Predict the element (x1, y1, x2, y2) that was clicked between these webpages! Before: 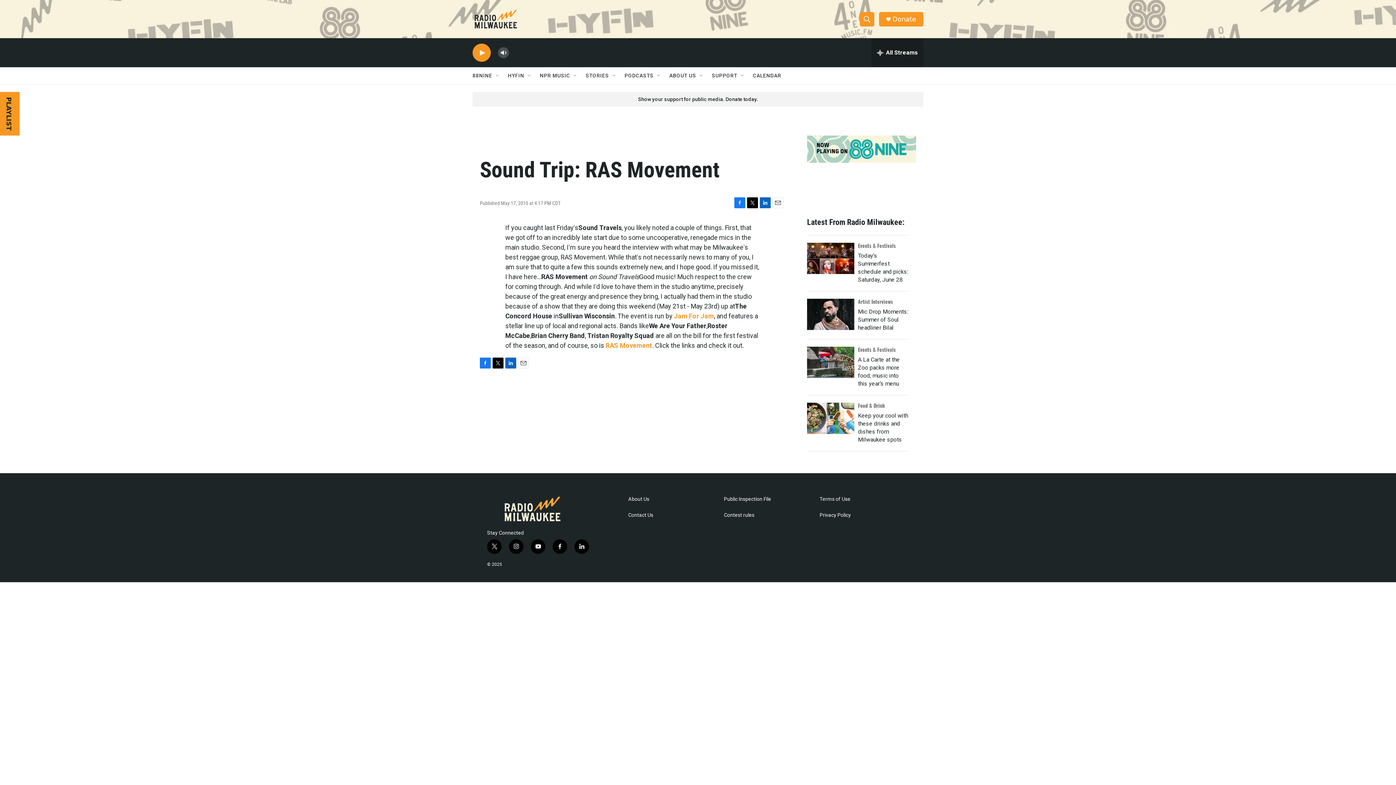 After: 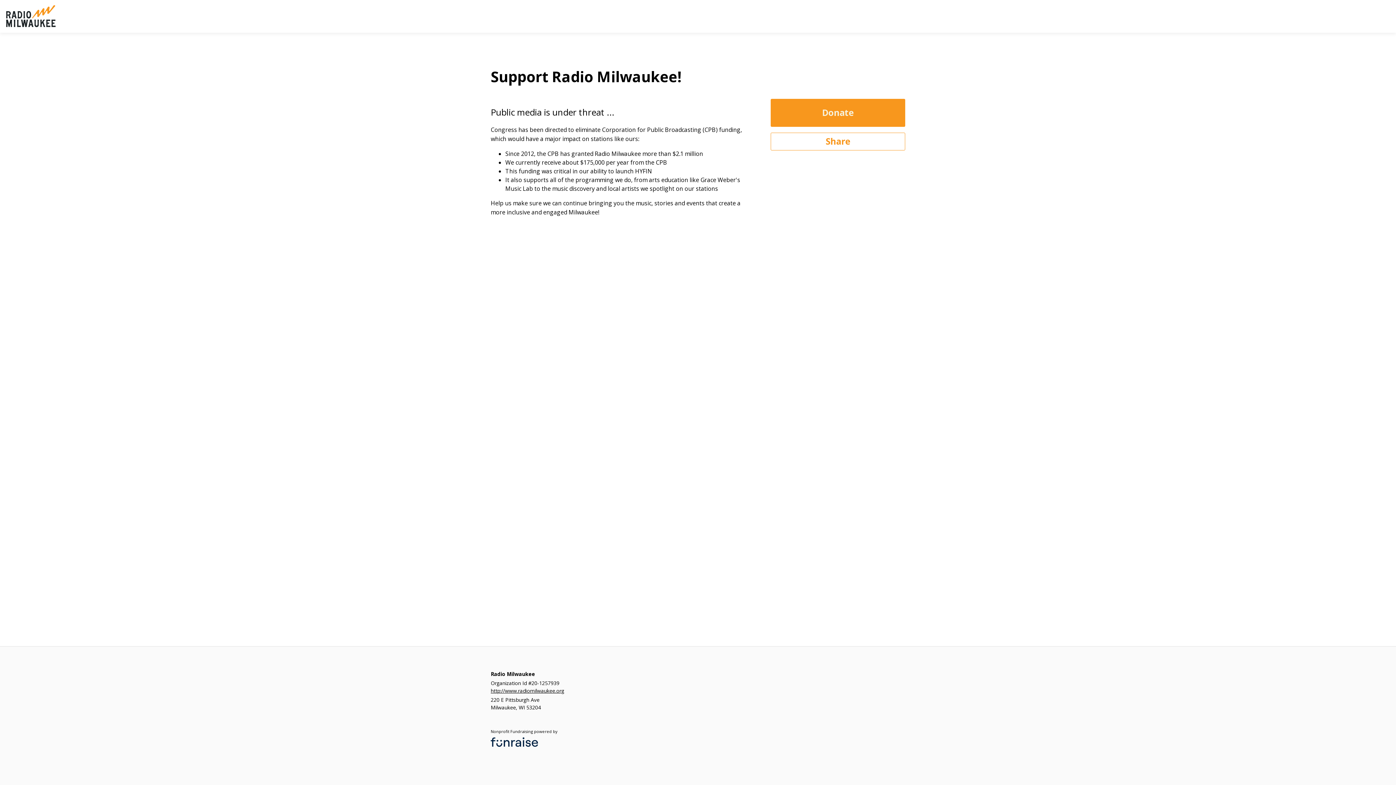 Action: bbox: (638, 96, 758, 102) label: Show your support for public media. Donate today.